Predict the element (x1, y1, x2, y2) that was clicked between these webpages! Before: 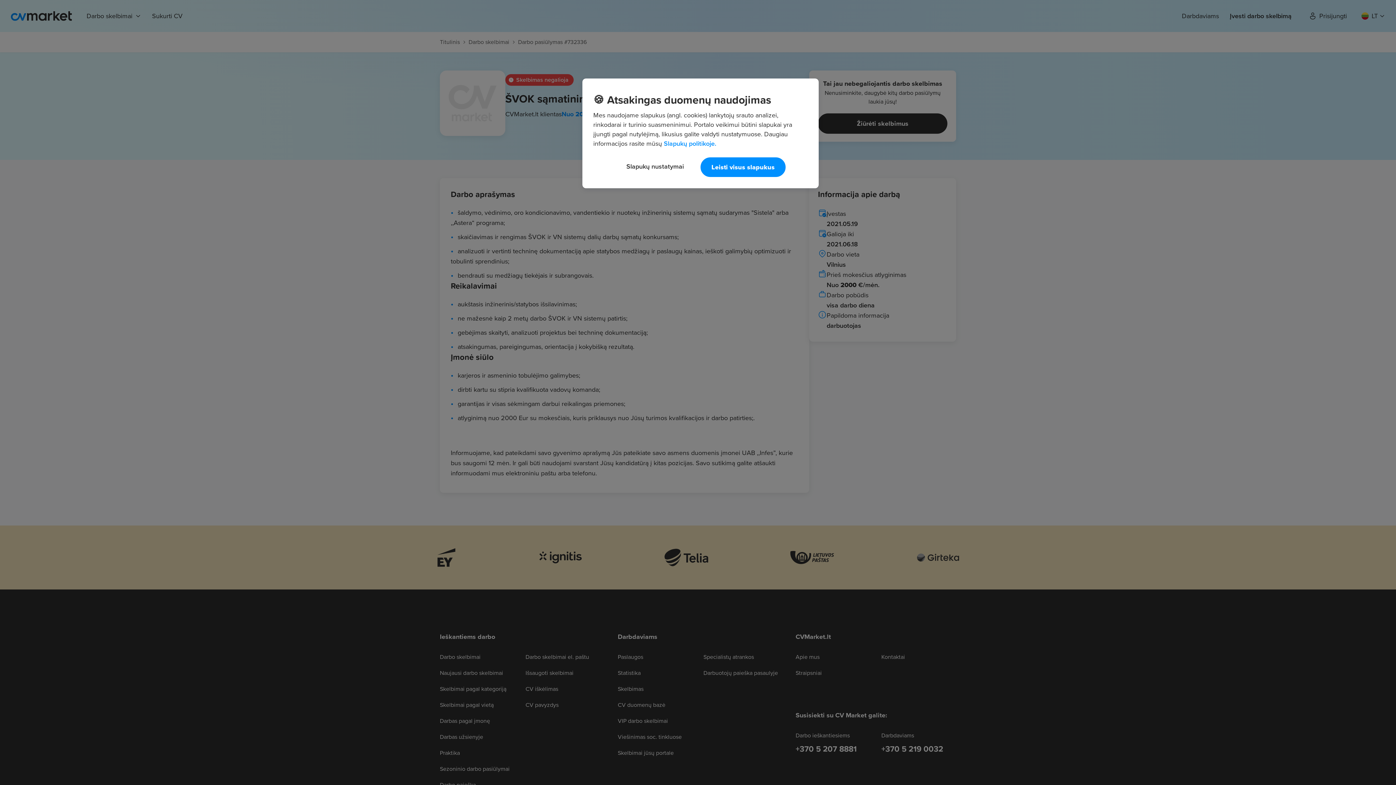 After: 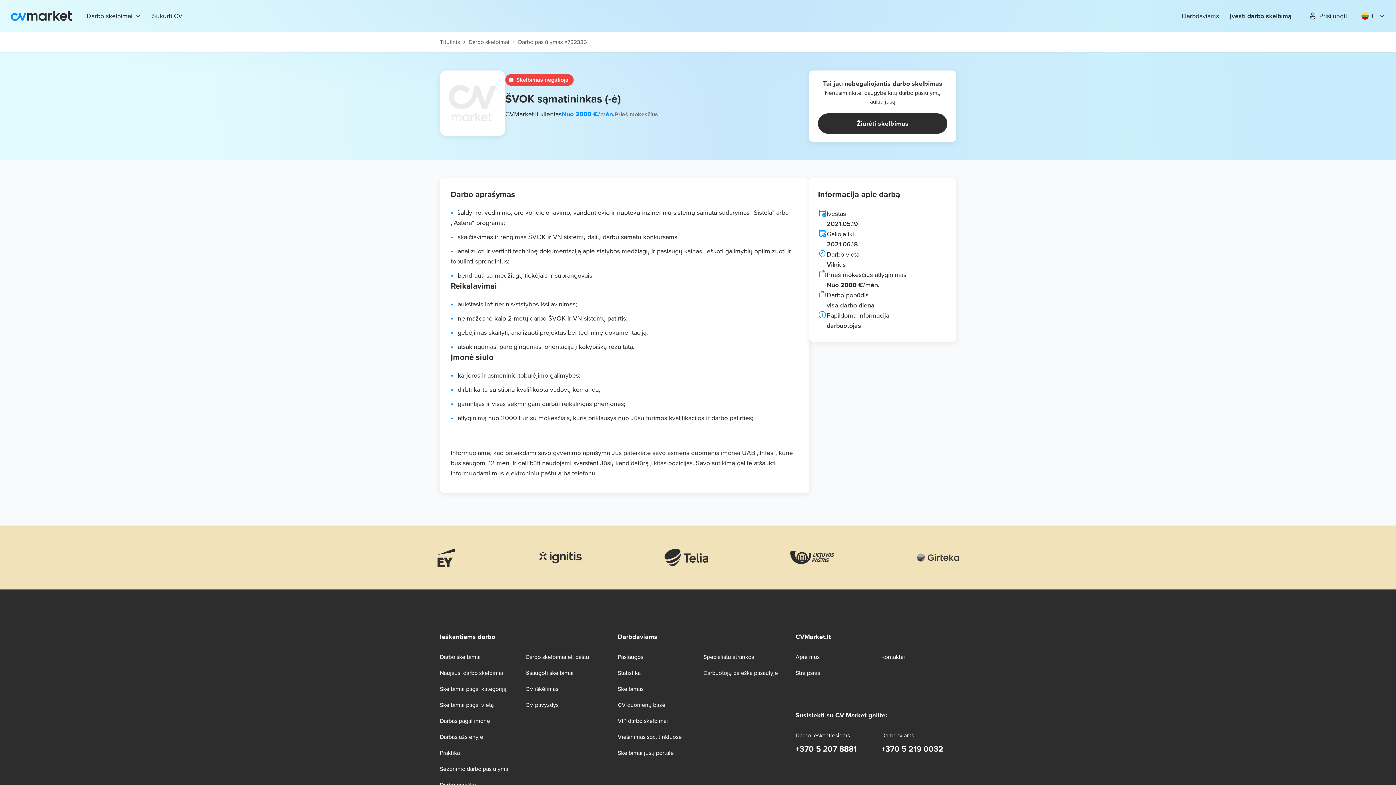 Action: bbox: (700, 157, 785, 177) label: Leisti visus slapukus